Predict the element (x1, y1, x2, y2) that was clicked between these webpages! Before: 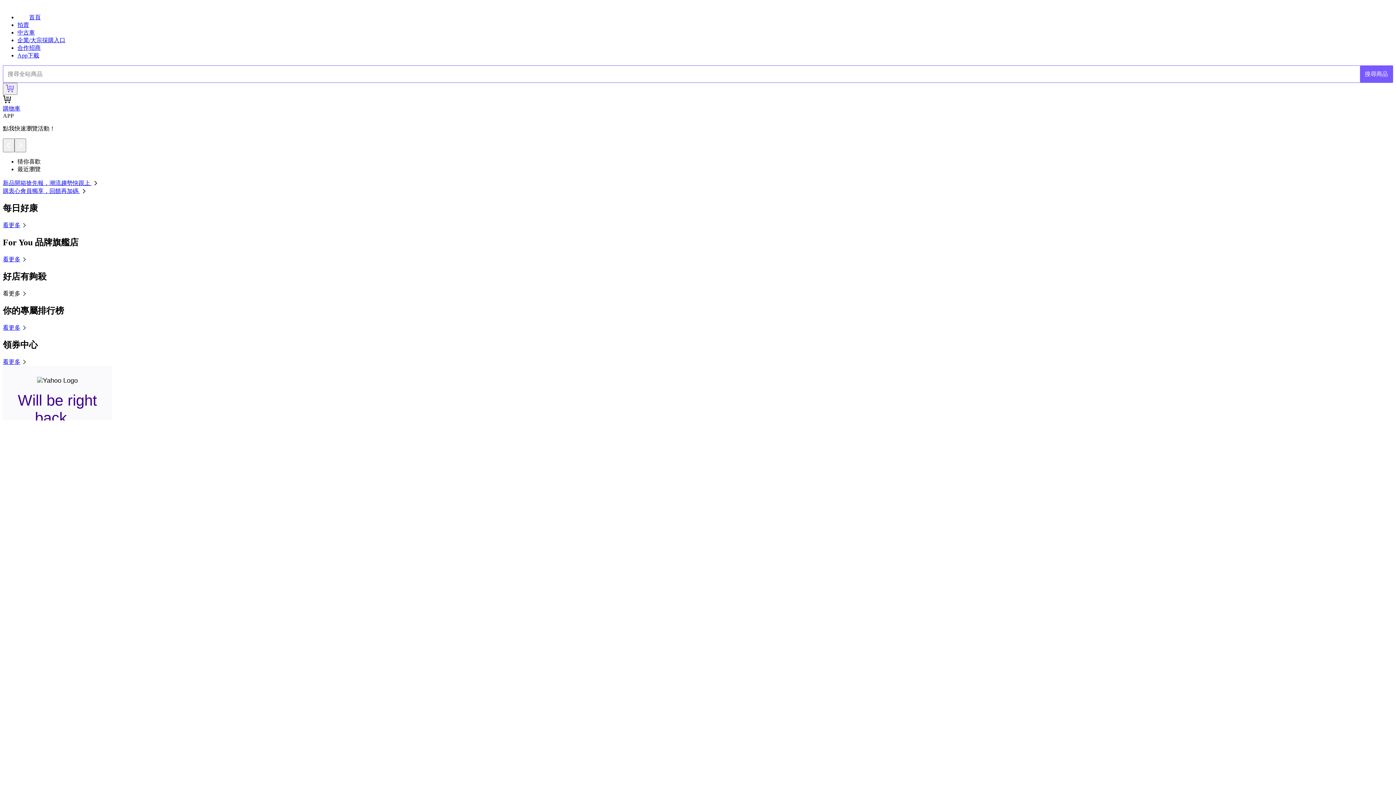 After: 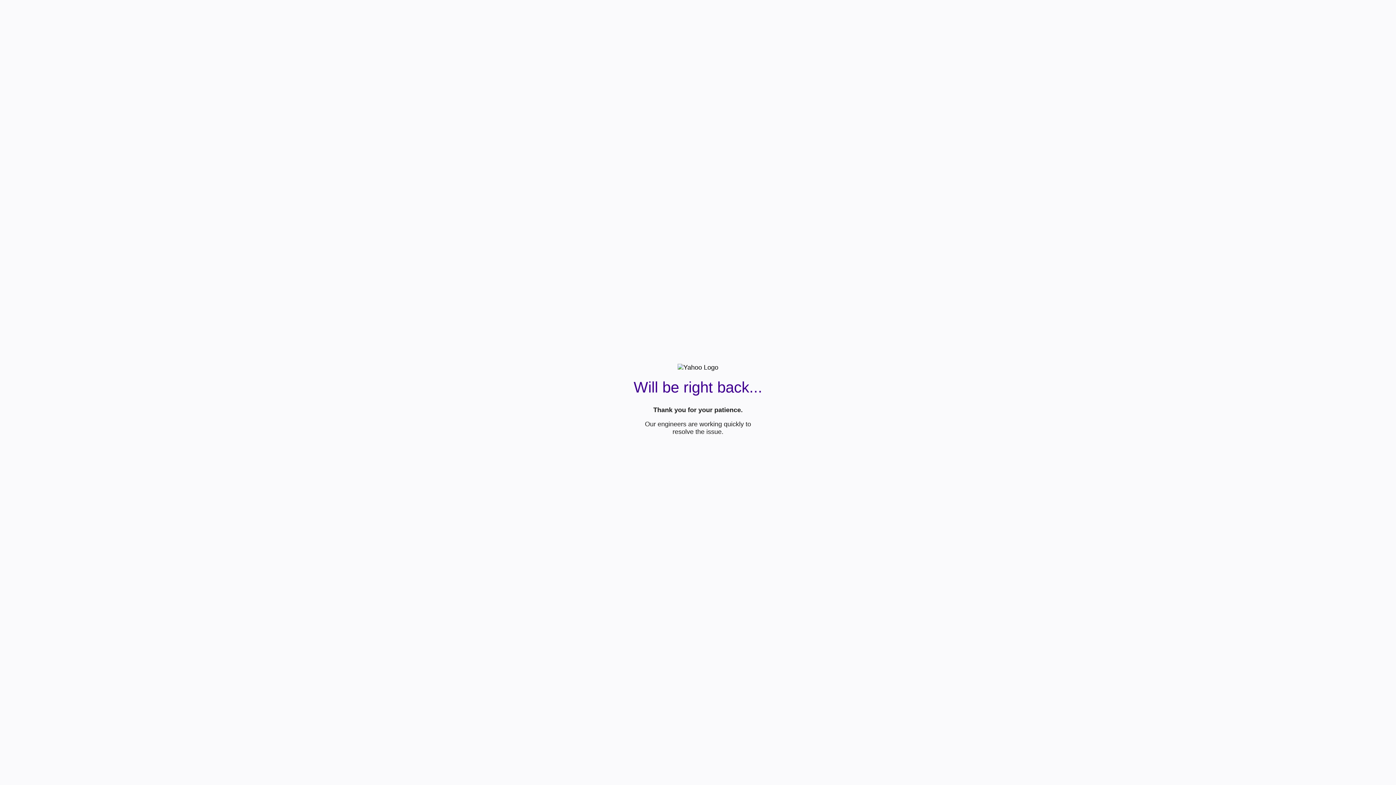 Action: bbox: (1360, 65, 1393, 82) label: 搜尋商品